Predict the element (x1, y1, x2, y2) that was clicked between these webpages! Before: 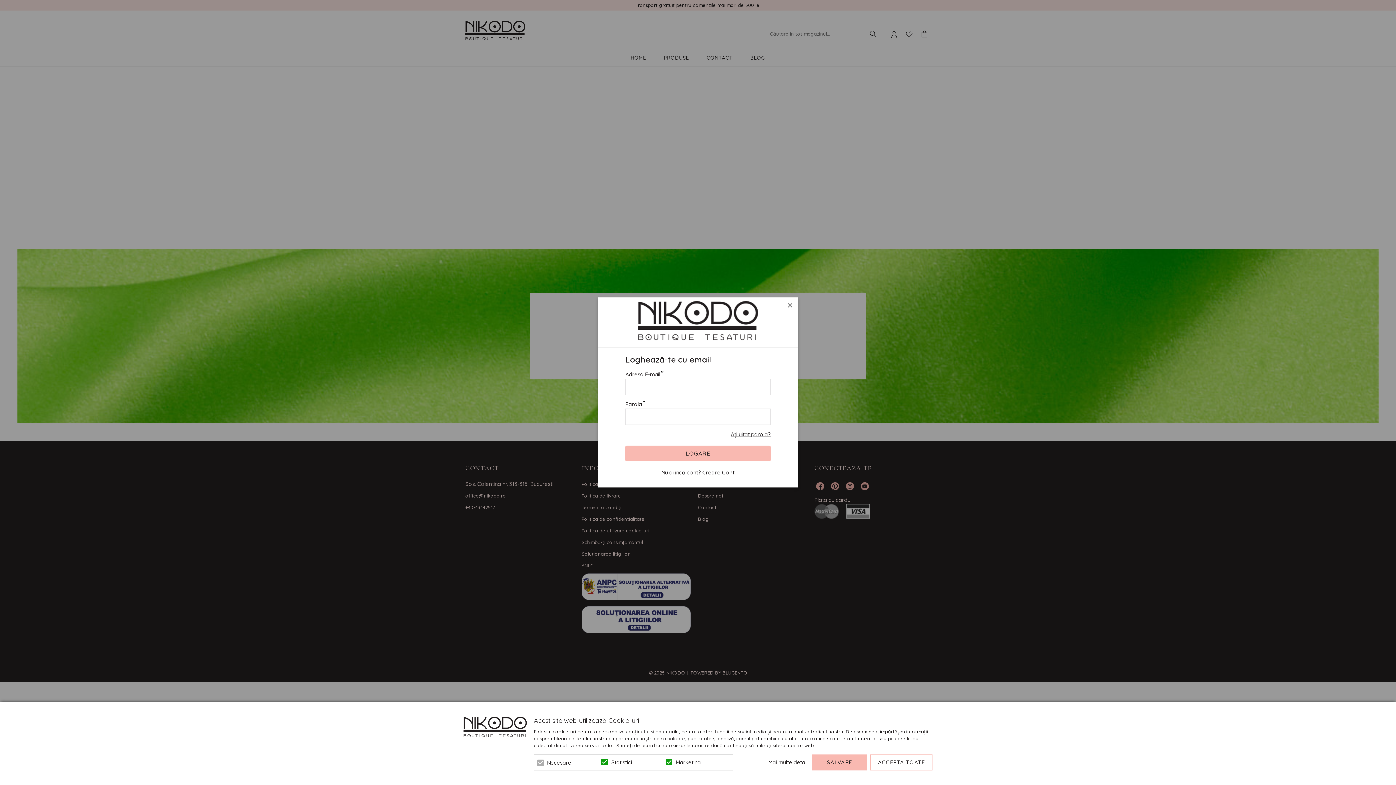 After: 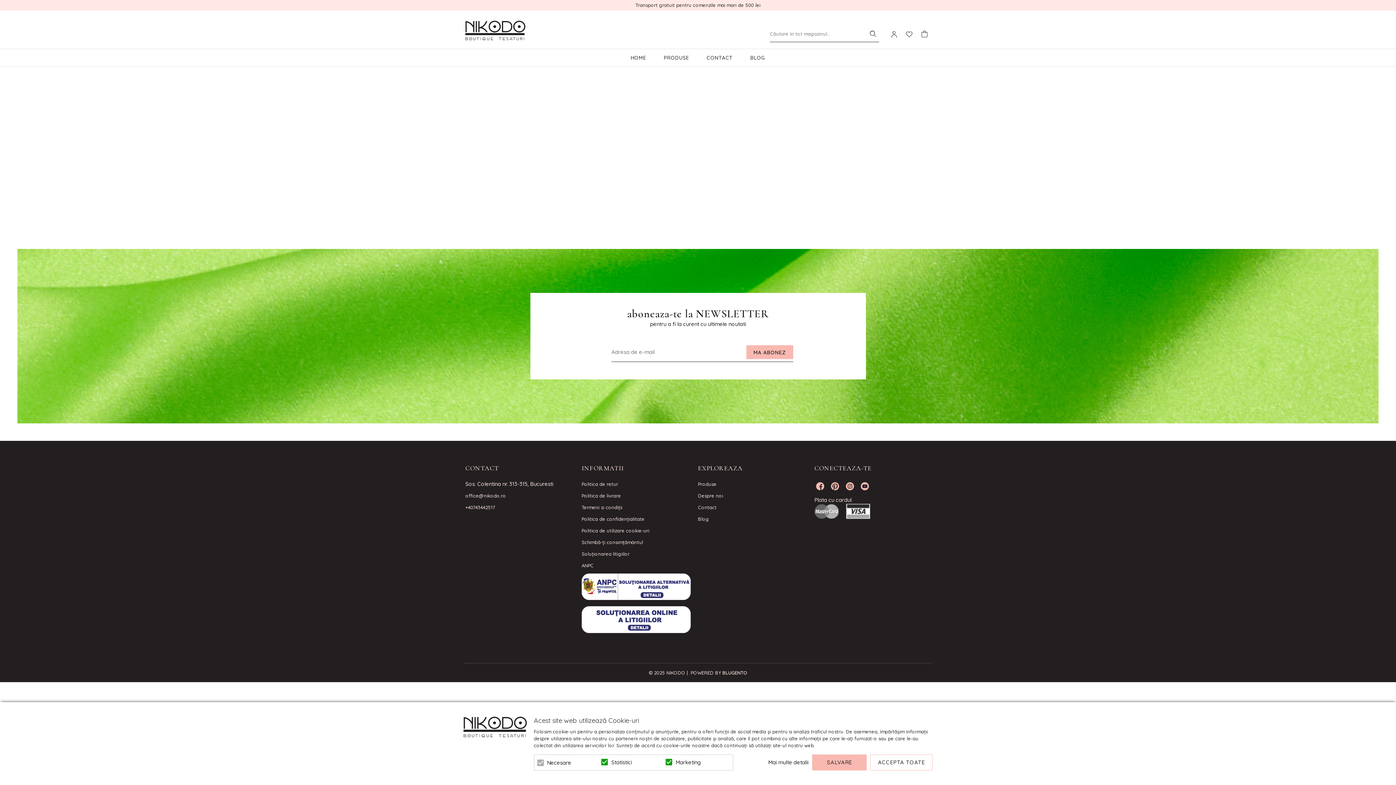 Action: bbox: (782, 297, 798, 313) label: ×